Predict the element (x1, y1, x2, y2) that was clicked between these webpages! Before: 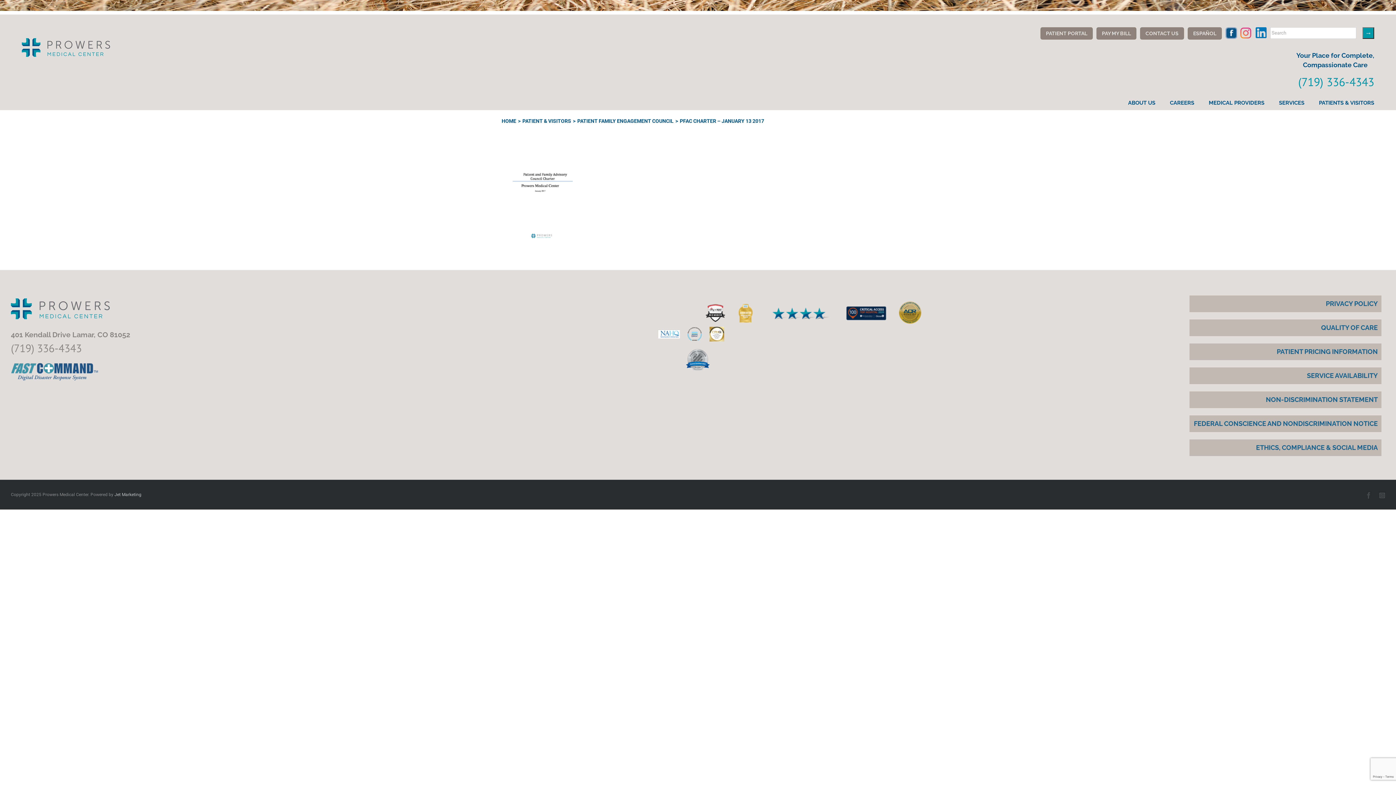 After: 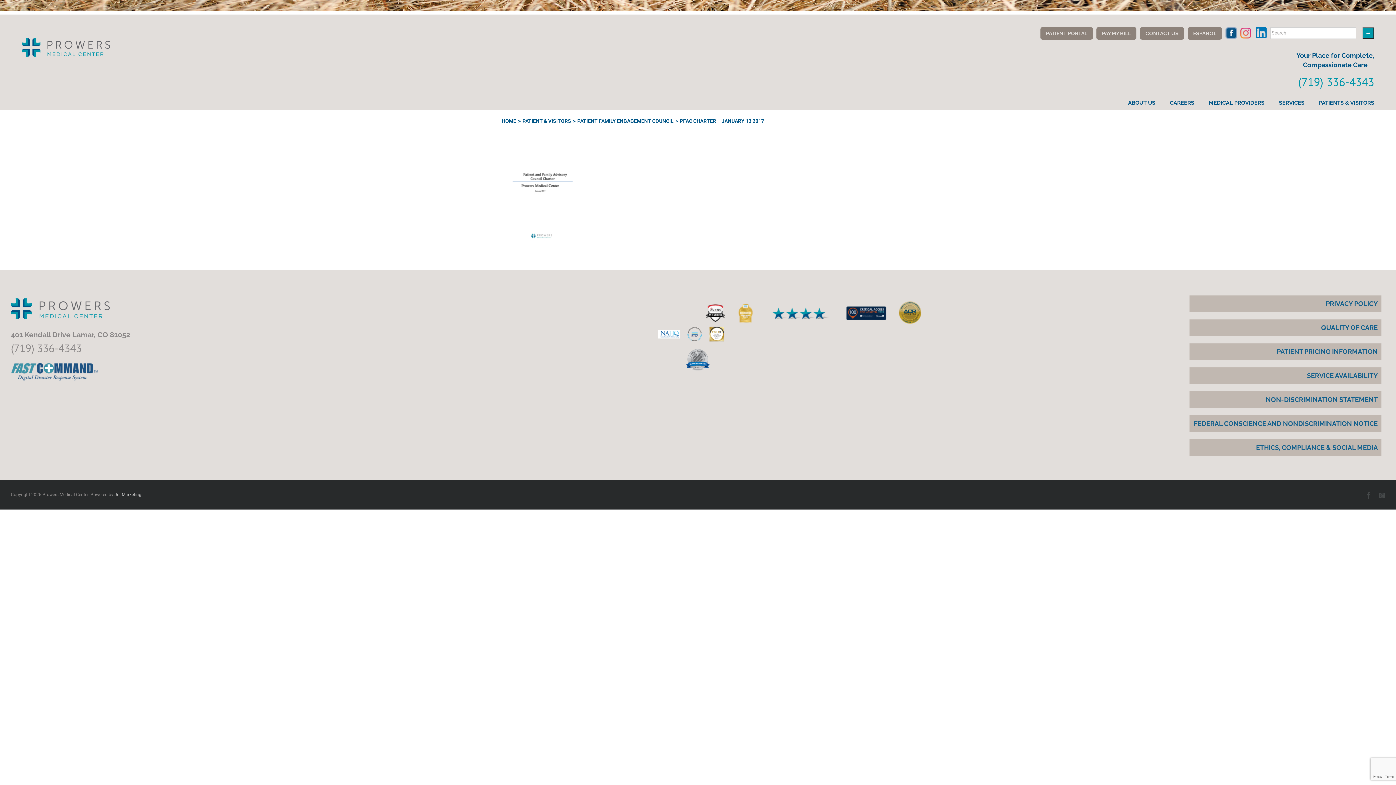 Action: bbox: (1240, 25, 1256, 33) label:  